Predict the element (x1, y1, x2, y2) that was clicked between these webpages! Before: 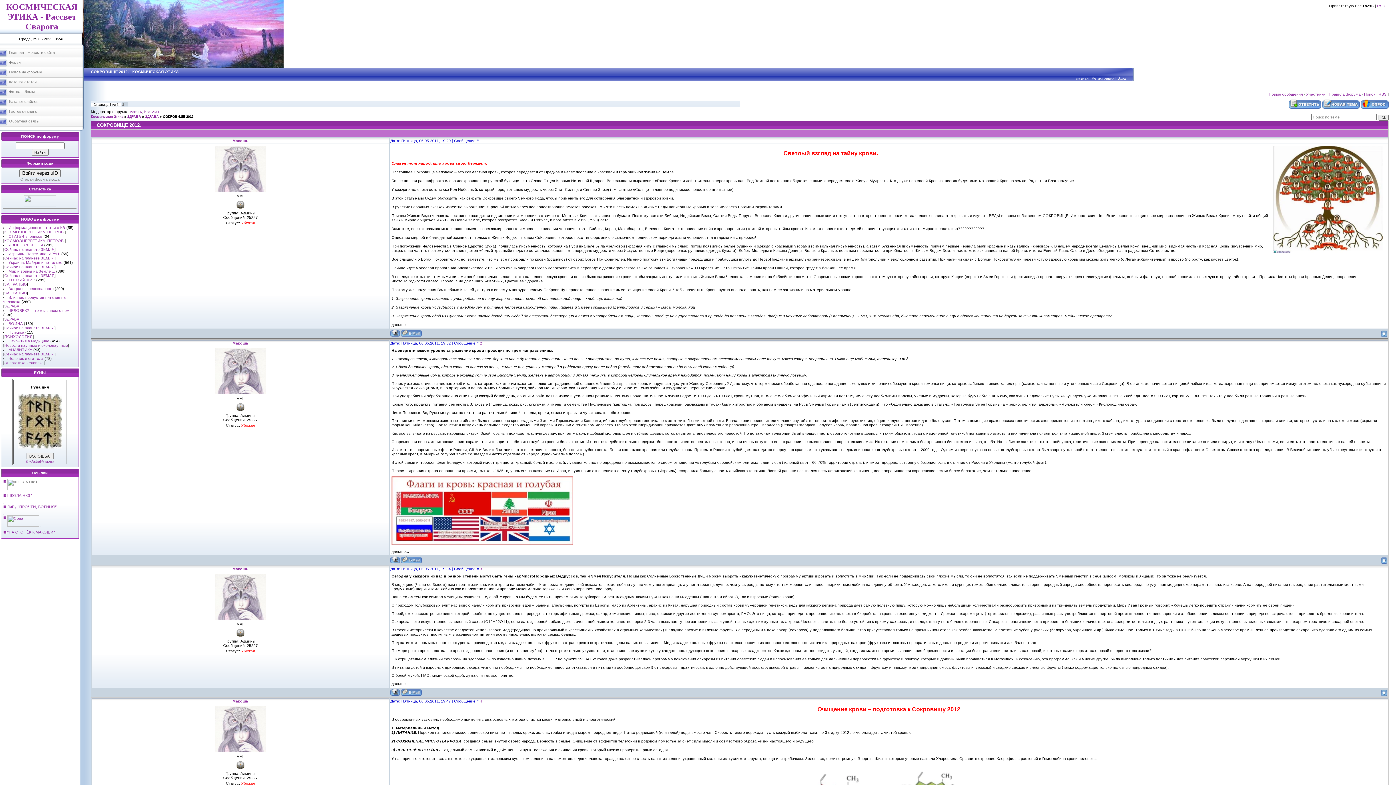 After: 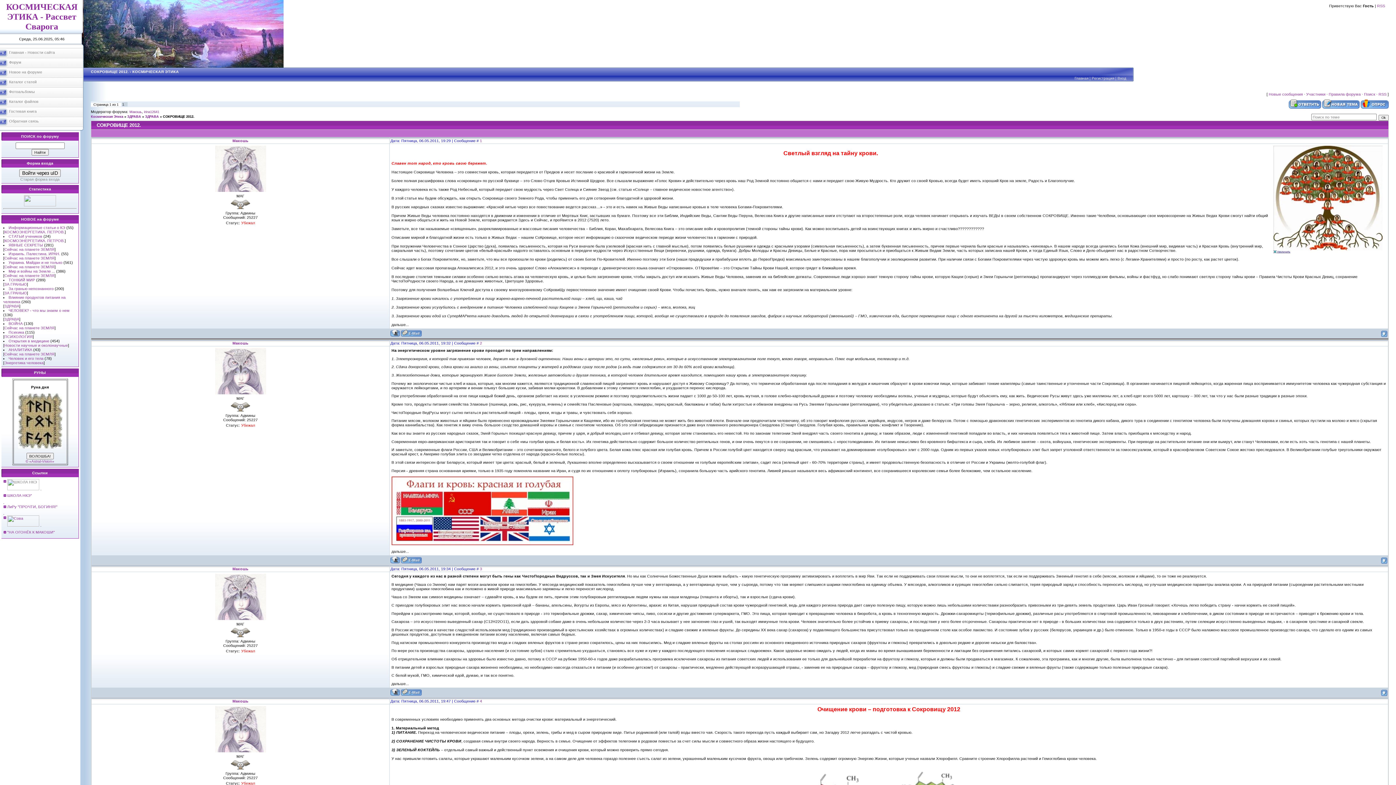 Action: bbox: (390, 692, 400, 696)